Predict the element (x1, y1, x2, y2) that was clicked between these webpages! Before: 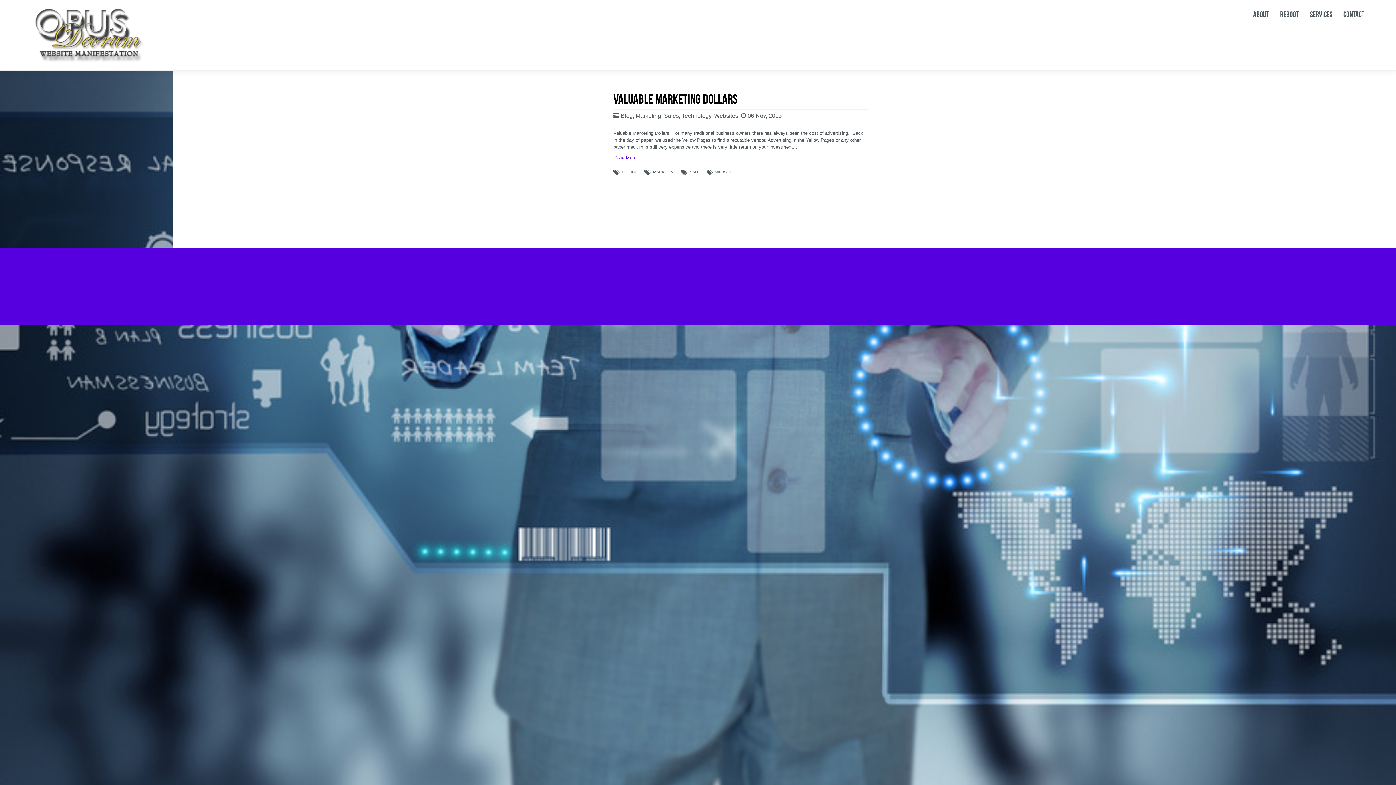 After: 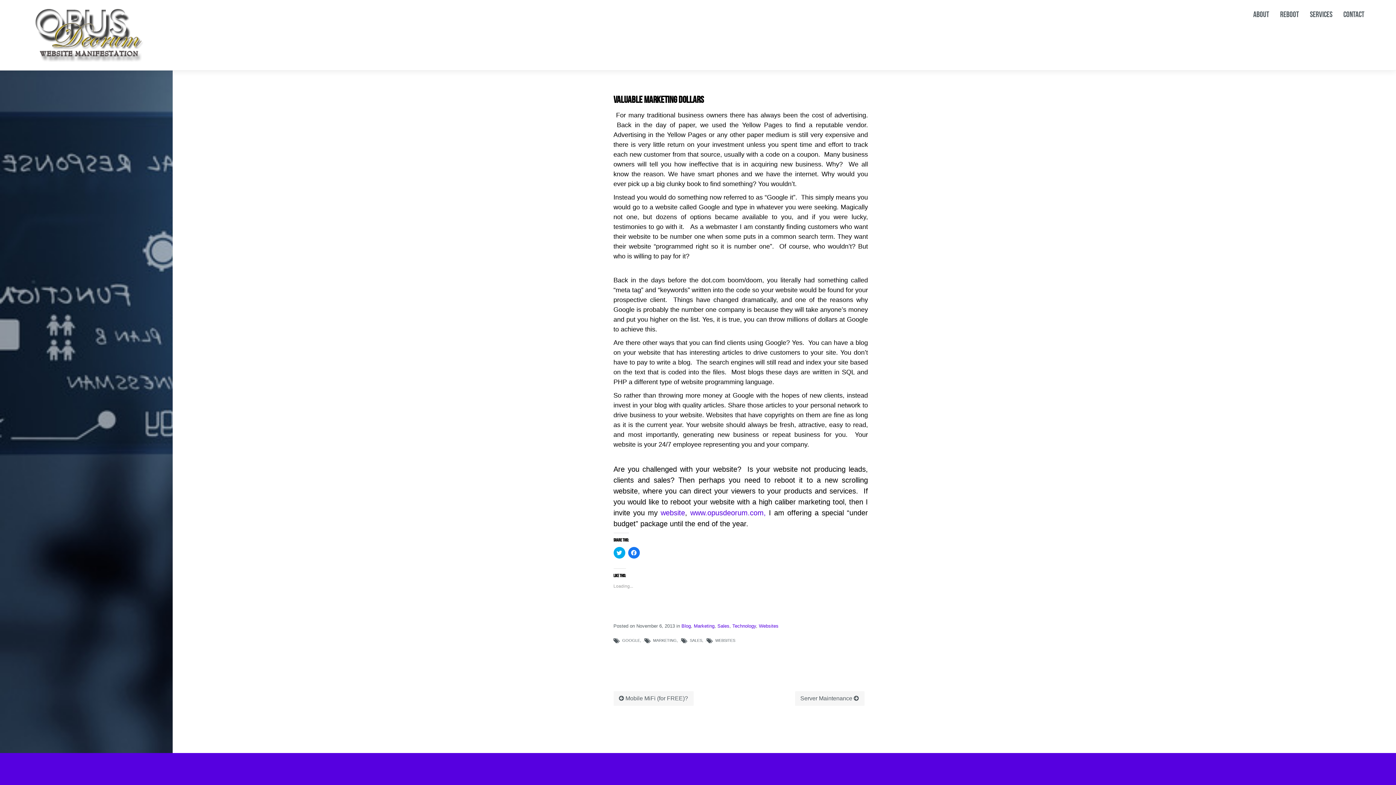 Action: label: Read More → bbox: (613, 154, 642, 160)